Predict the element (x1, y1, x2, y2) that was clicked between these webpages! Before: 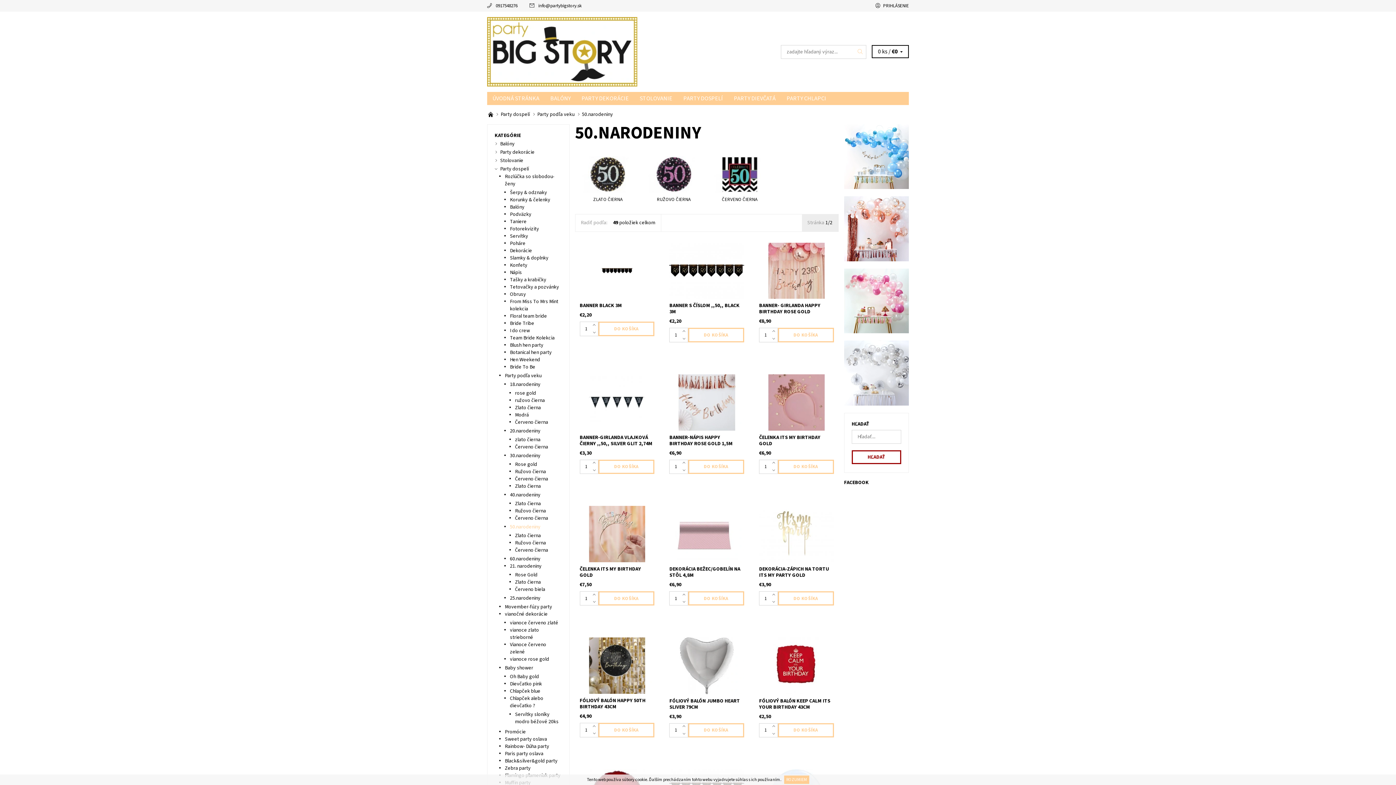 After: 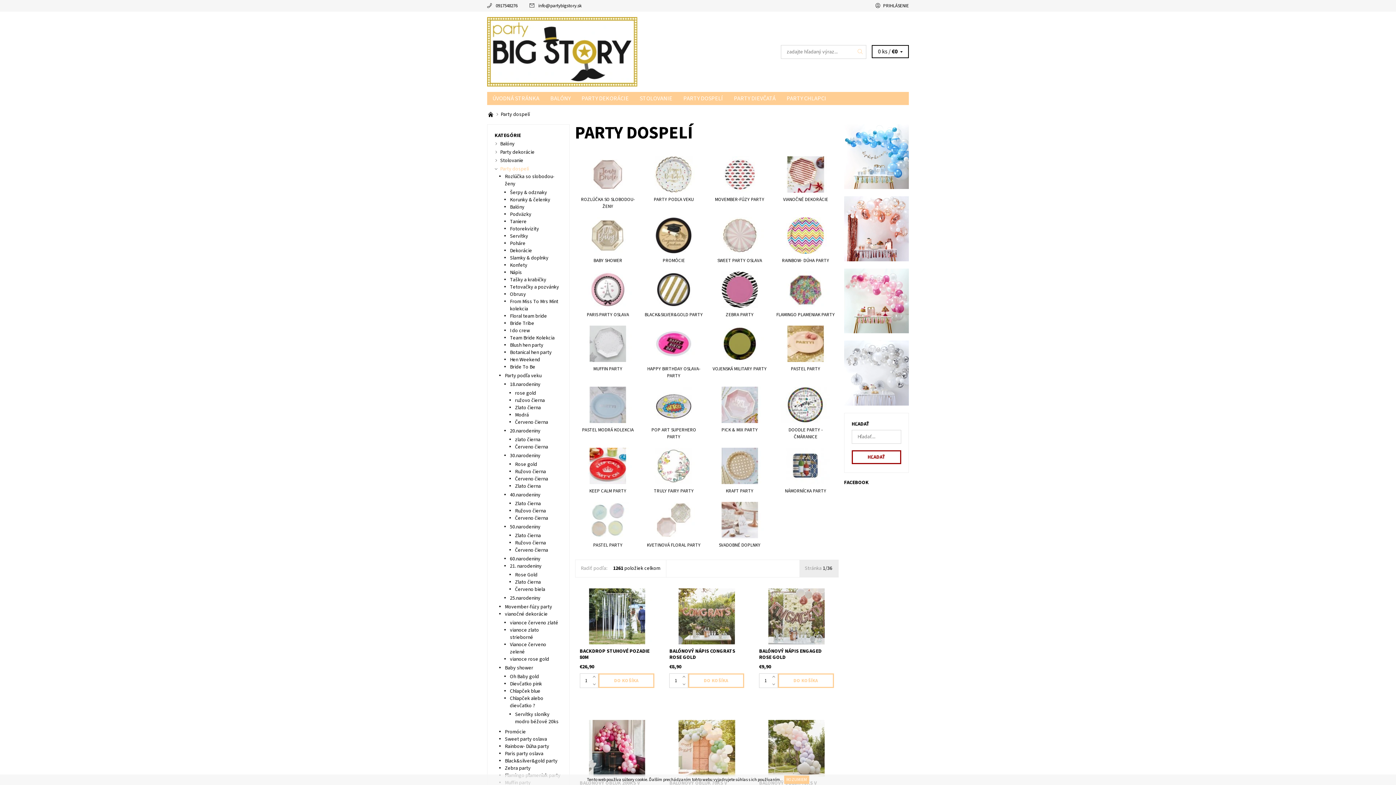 Action: bbox: (500, 165, 529, 172) label: Party dospelí